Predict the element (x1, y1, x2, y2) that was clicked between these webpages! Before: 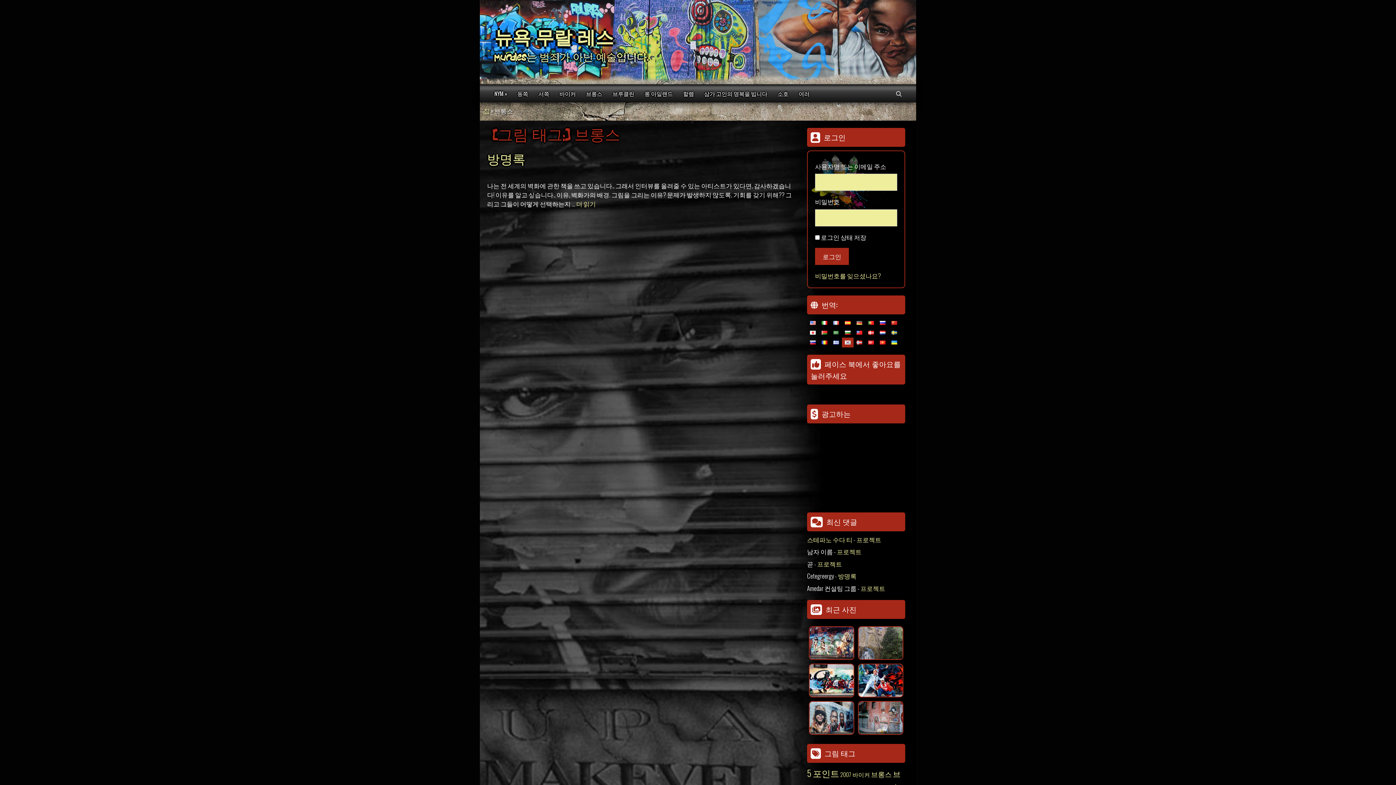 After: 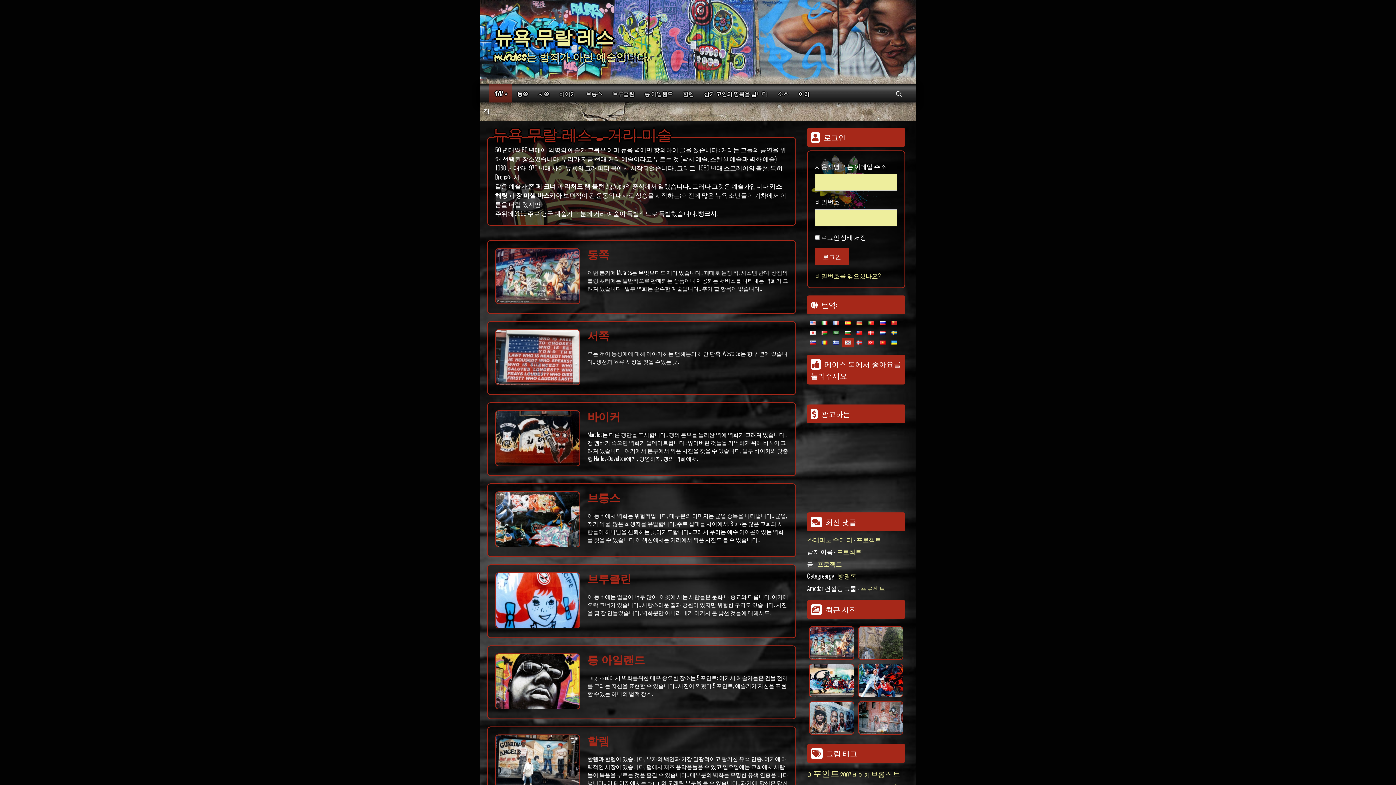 Action: bbox: (807, 535, 852, 544) label: 스테파노 수다 티